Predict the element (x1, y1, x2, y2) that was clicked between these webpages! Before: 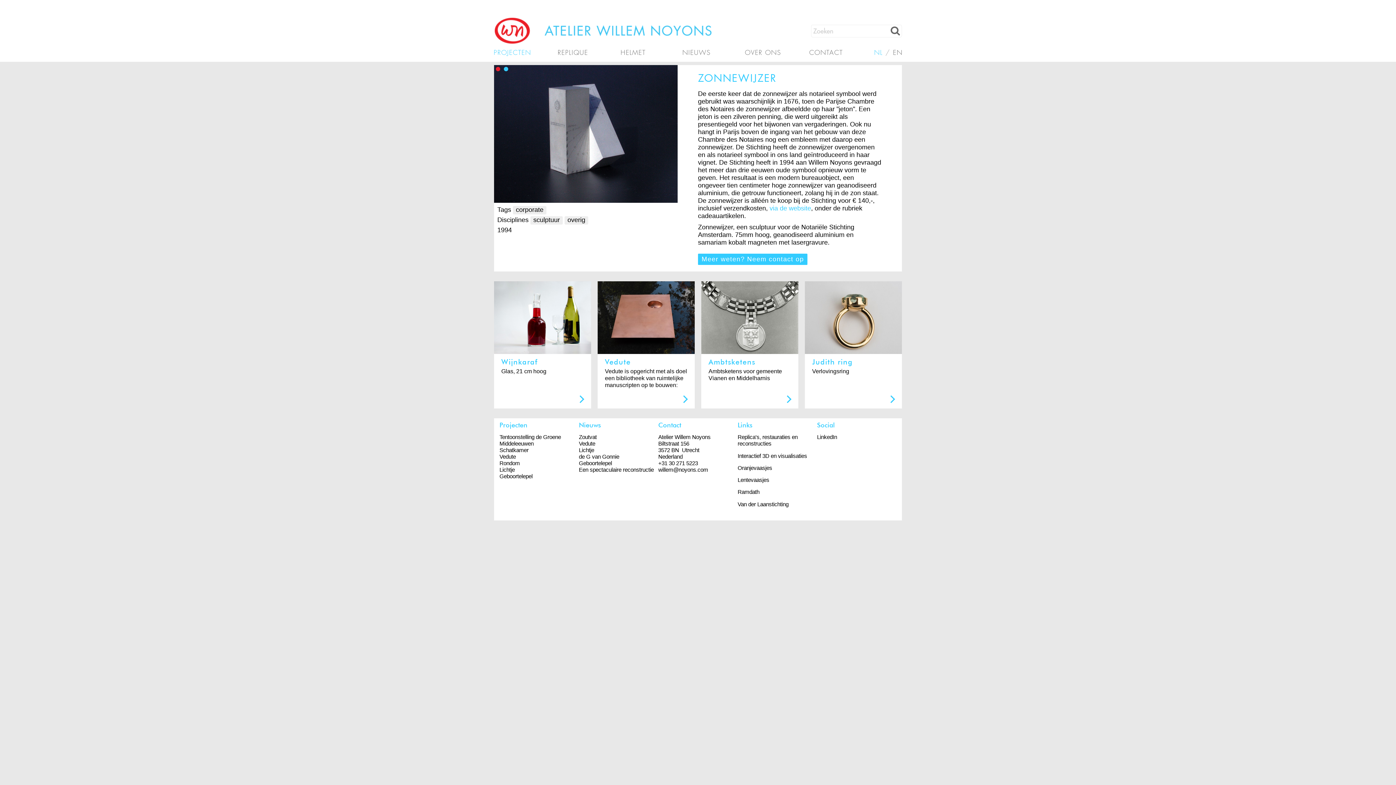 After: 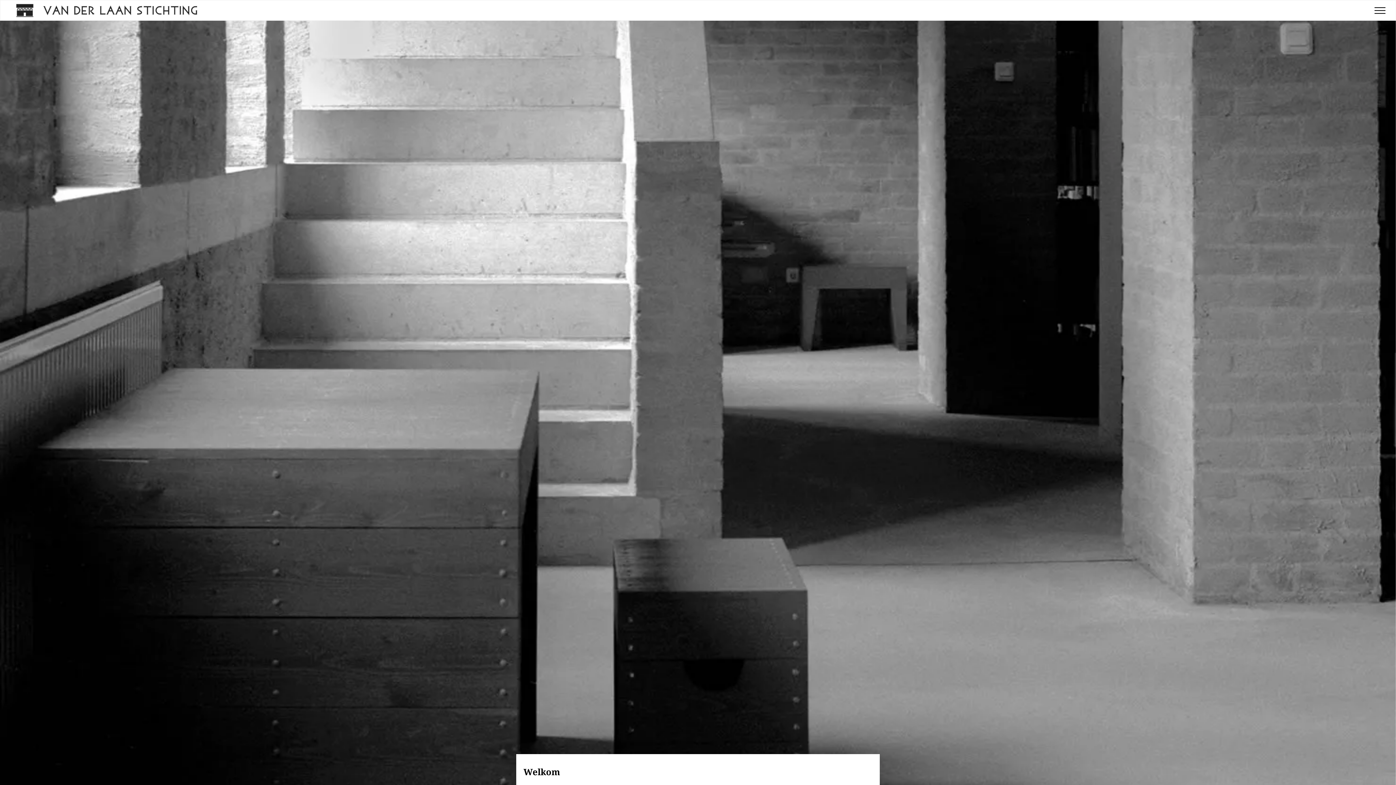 Action: label: Van der Laanstichting bbox: (737, 501, 788, 507)